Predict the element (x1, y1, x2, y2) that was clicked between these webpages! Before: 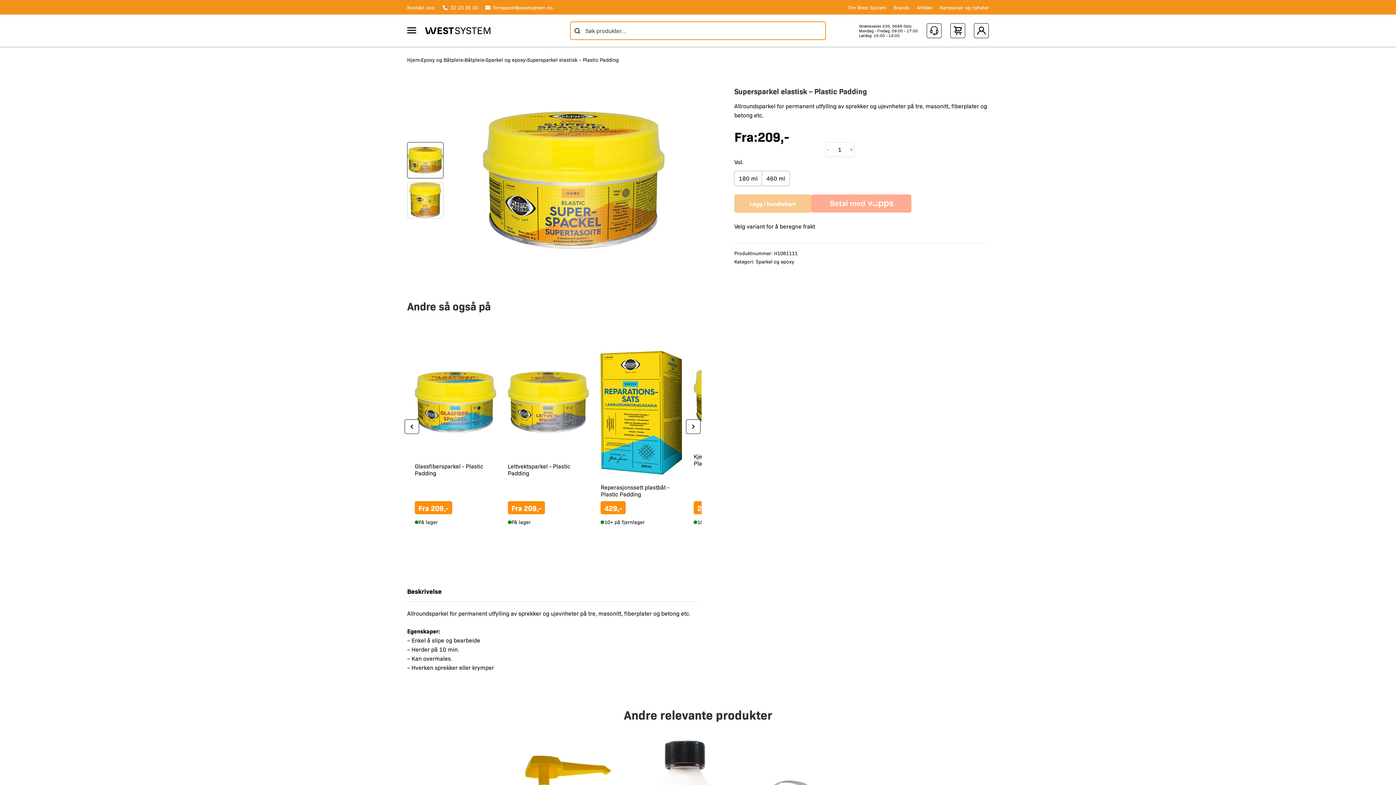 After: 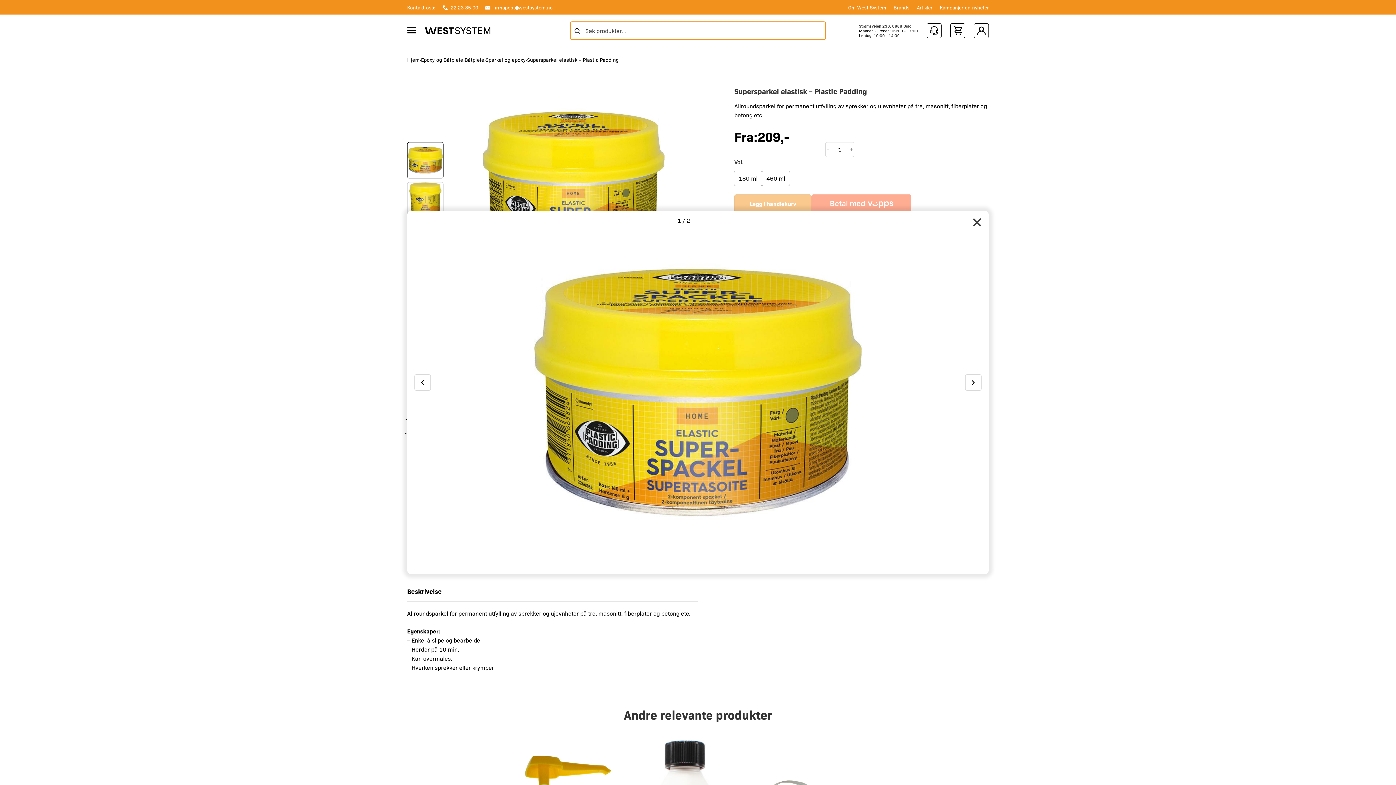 Action: bbox: (449, 89, 698, 271)